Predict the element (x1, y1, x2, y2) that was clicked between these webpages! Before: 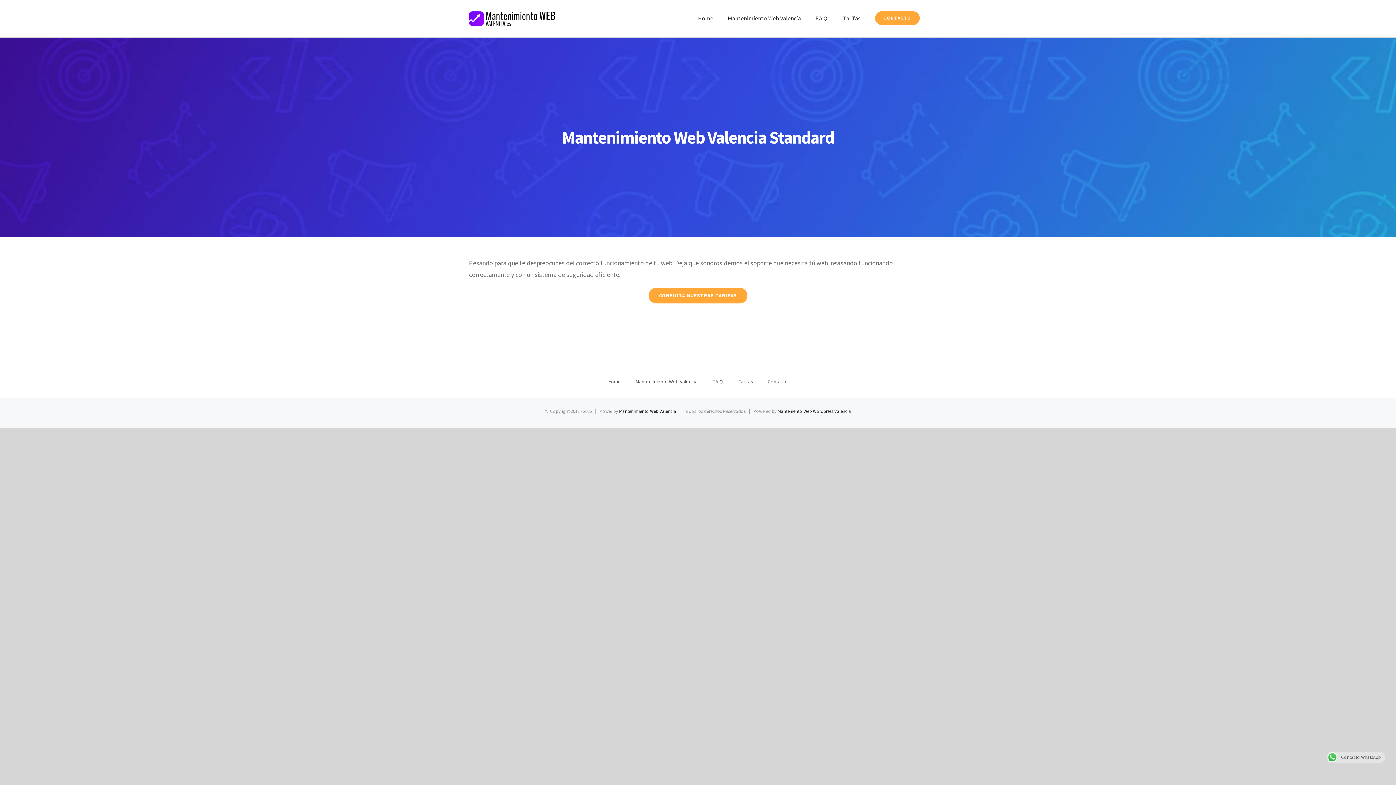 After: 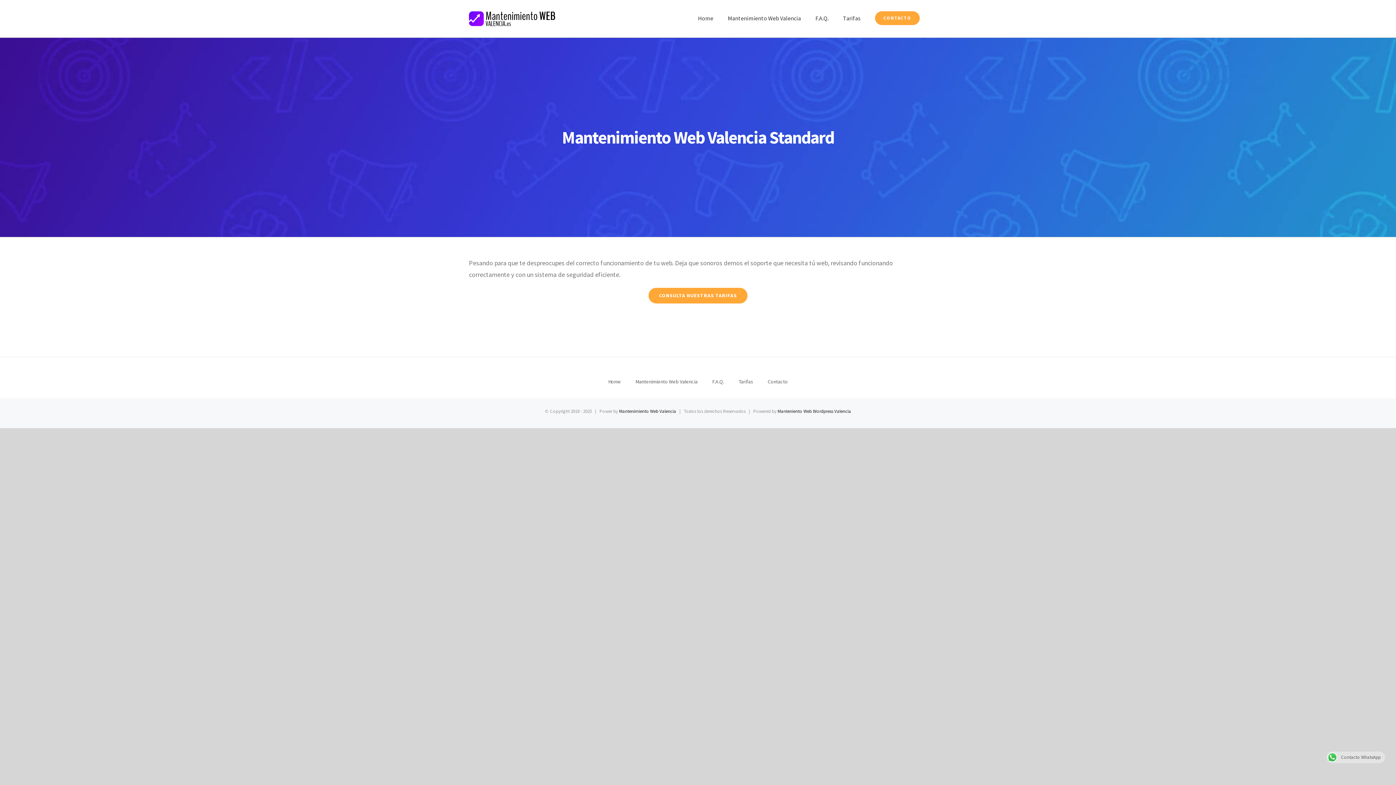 Action: label: Contacto WhatsApp bbox: (1326, 752, 1385, 761)